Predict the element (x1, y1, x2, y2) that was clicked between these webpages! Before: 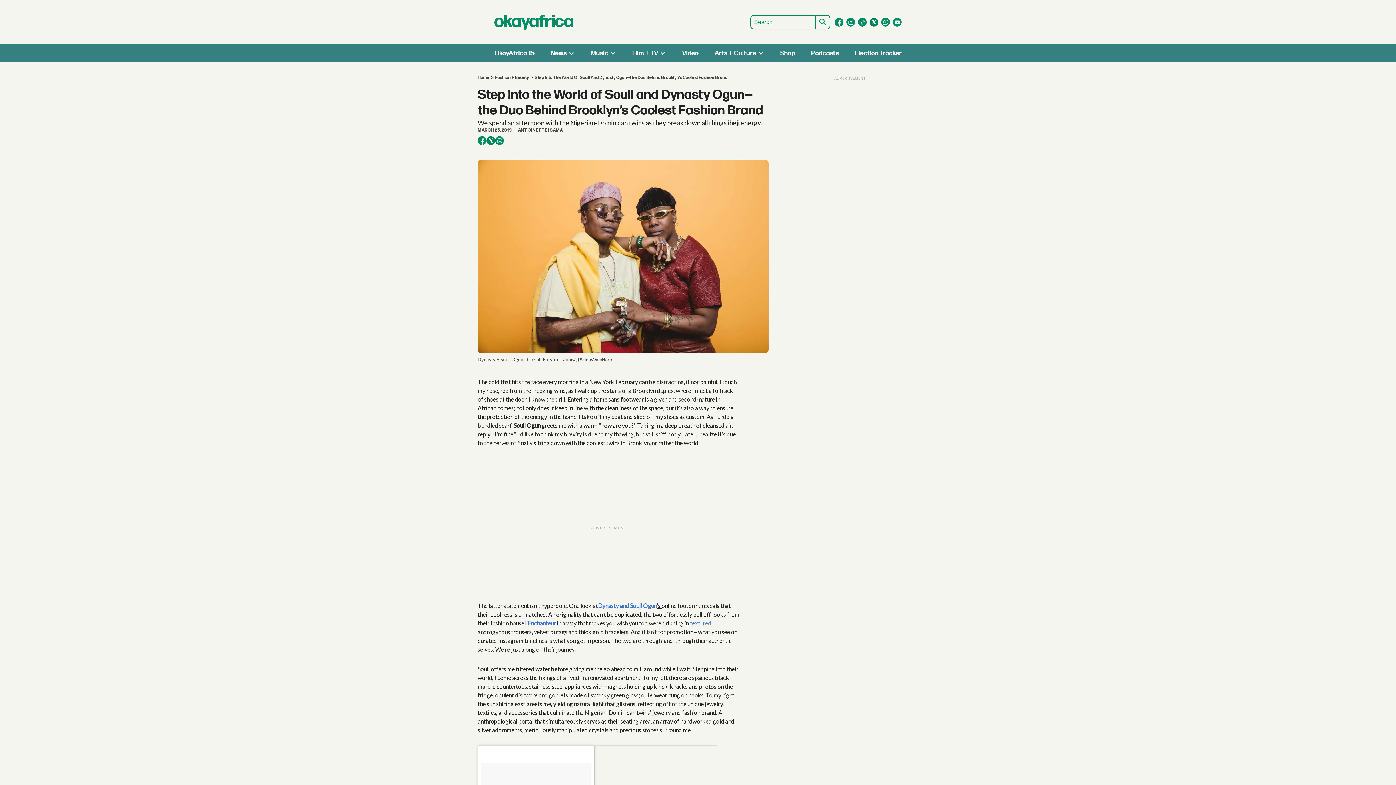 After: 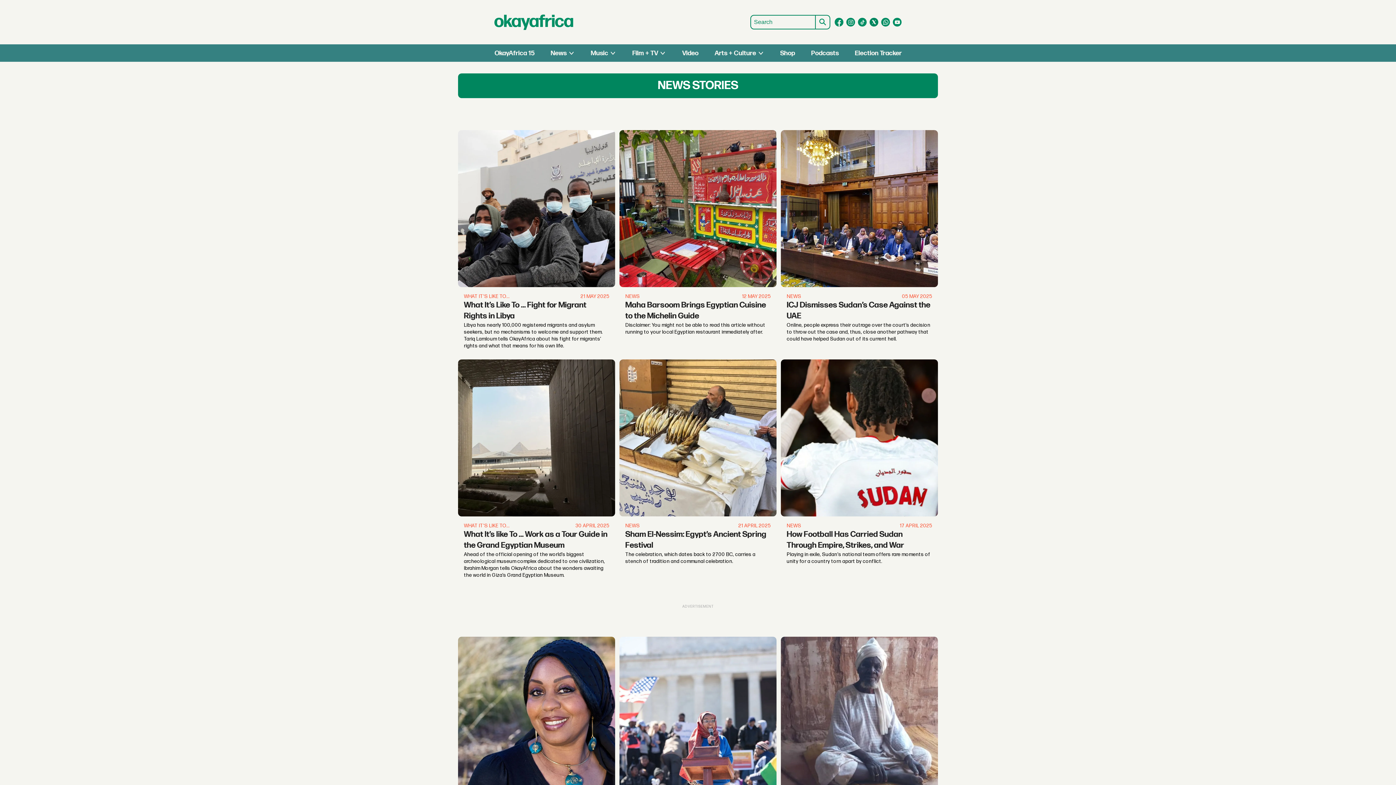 Action: bbox: (550, 49, 566, 56) label: News